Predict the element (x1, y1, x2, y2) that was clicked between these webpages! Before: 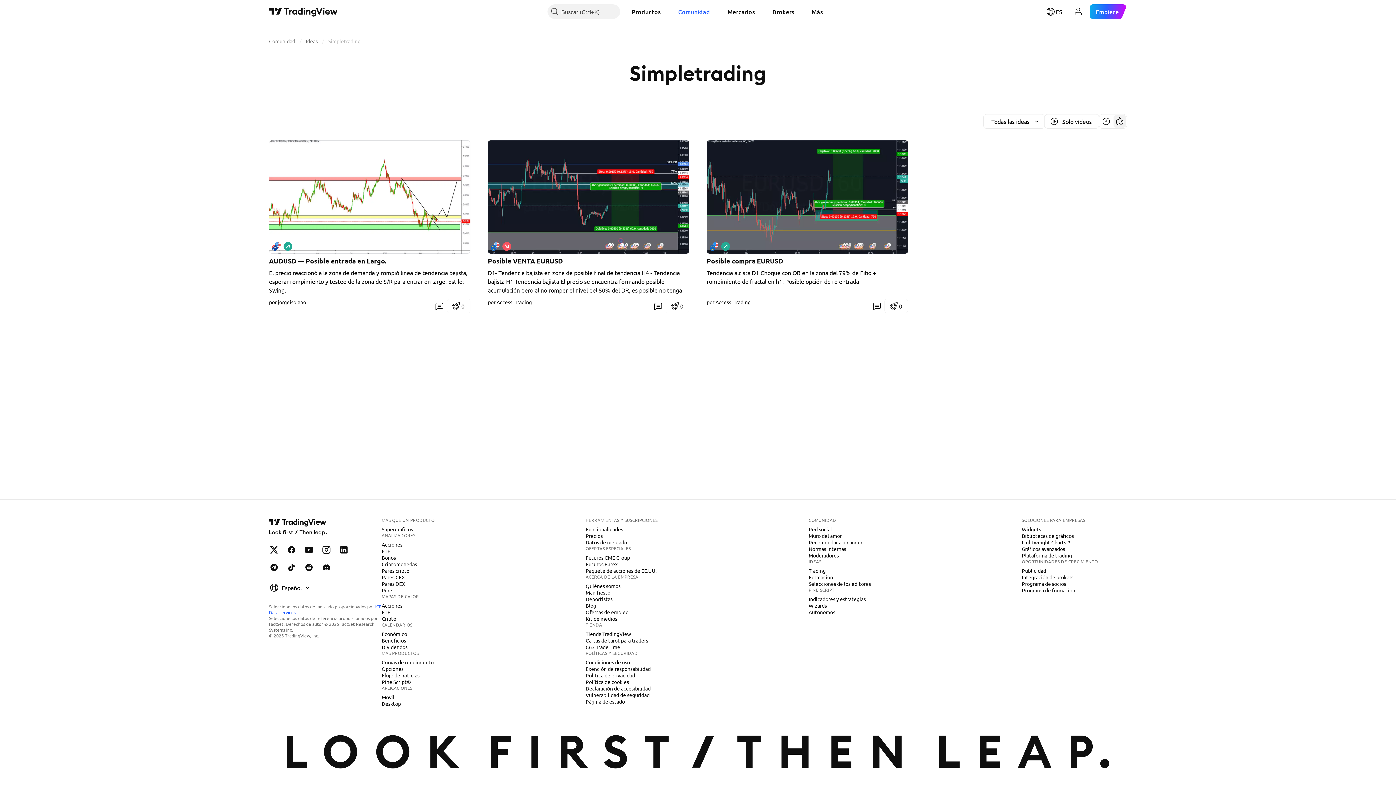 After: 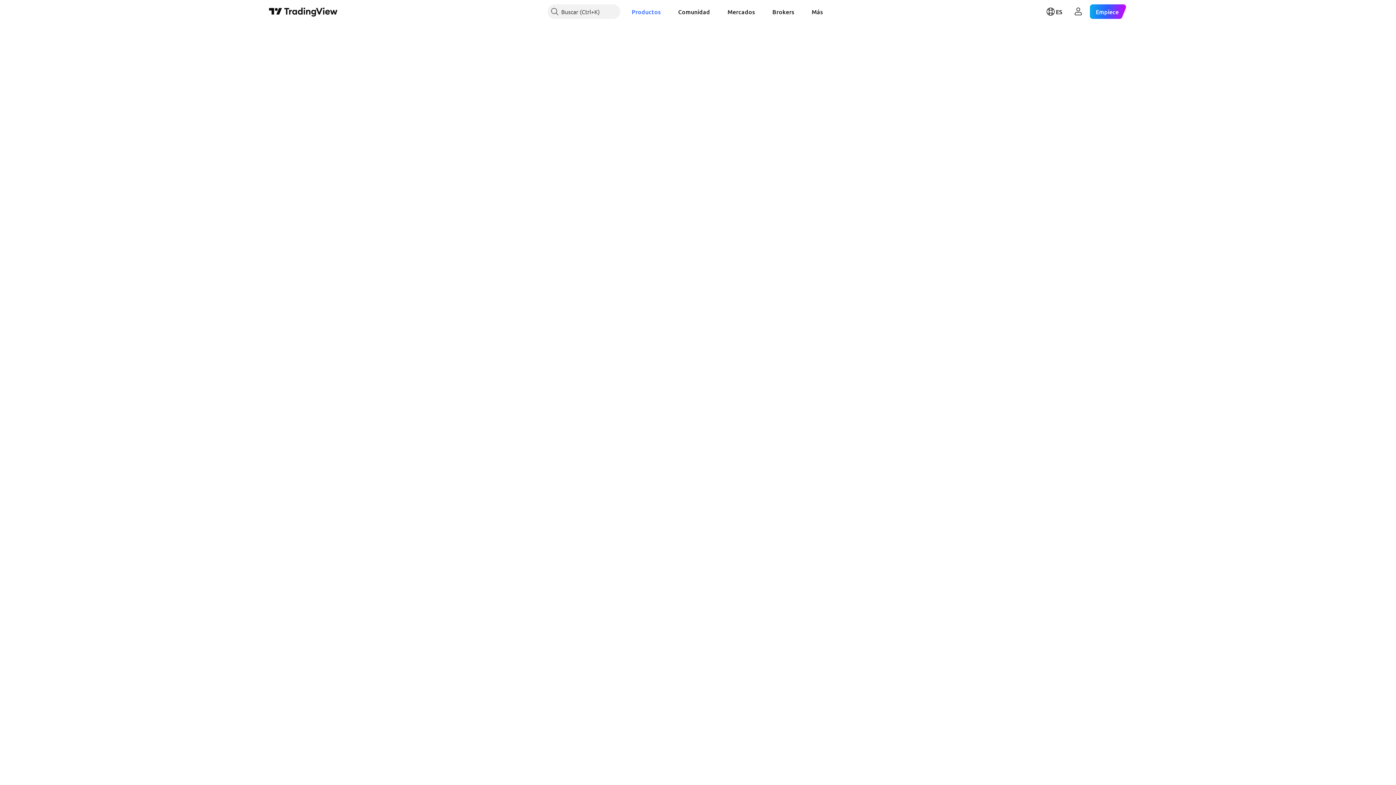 Action: bbox: (378, 608, 393, 616) label: ETF